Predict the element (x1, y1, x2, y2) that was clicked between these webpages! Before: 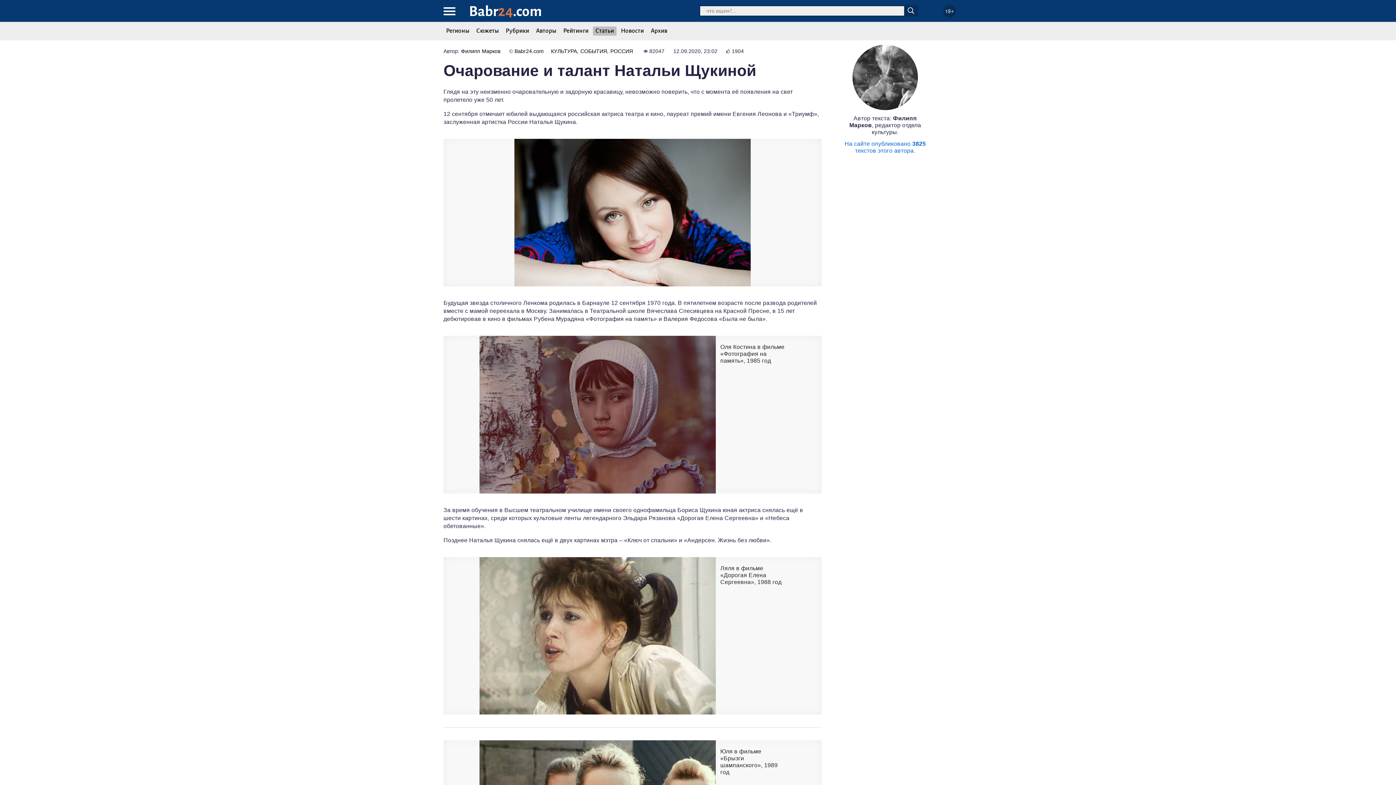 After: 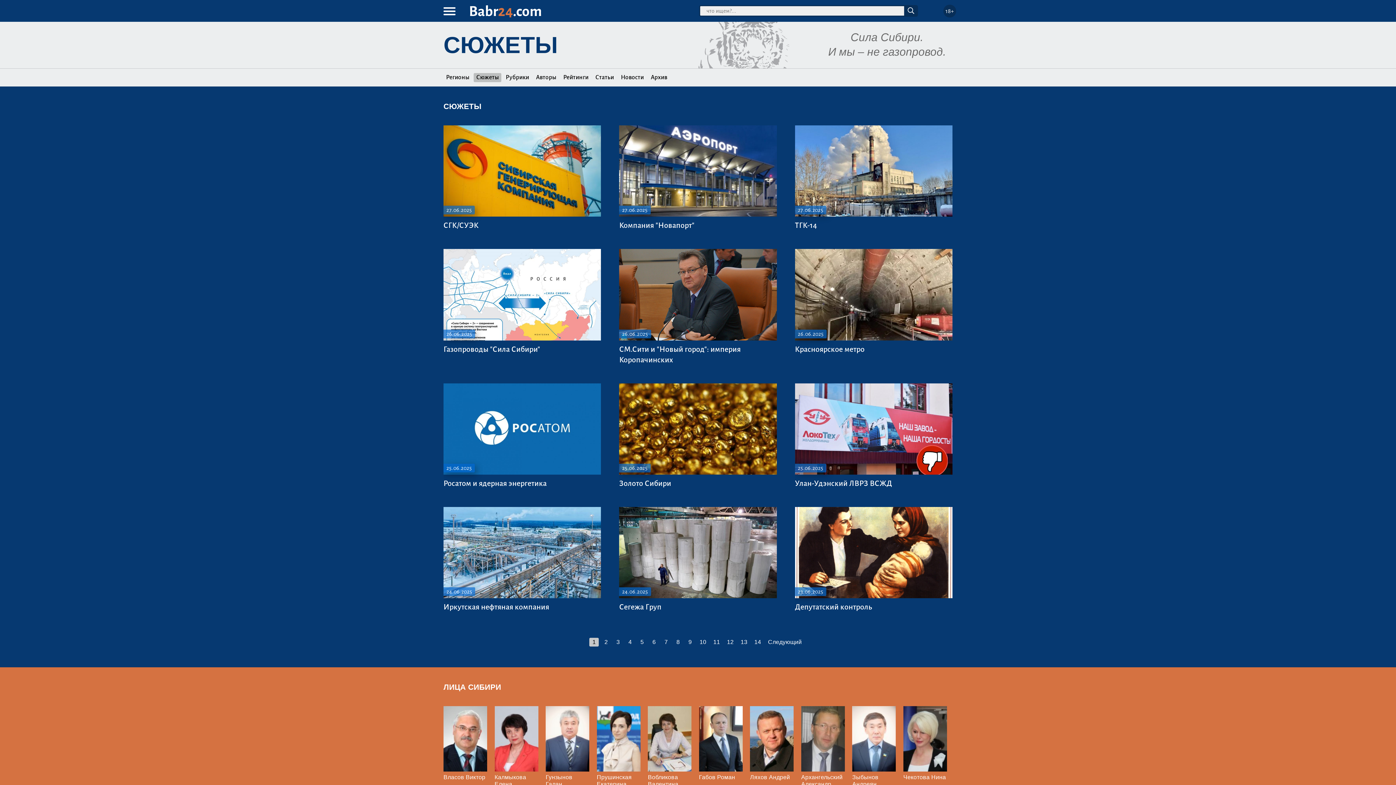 Action: label: Сюжеты bbox: (473, 26, 501, 35)